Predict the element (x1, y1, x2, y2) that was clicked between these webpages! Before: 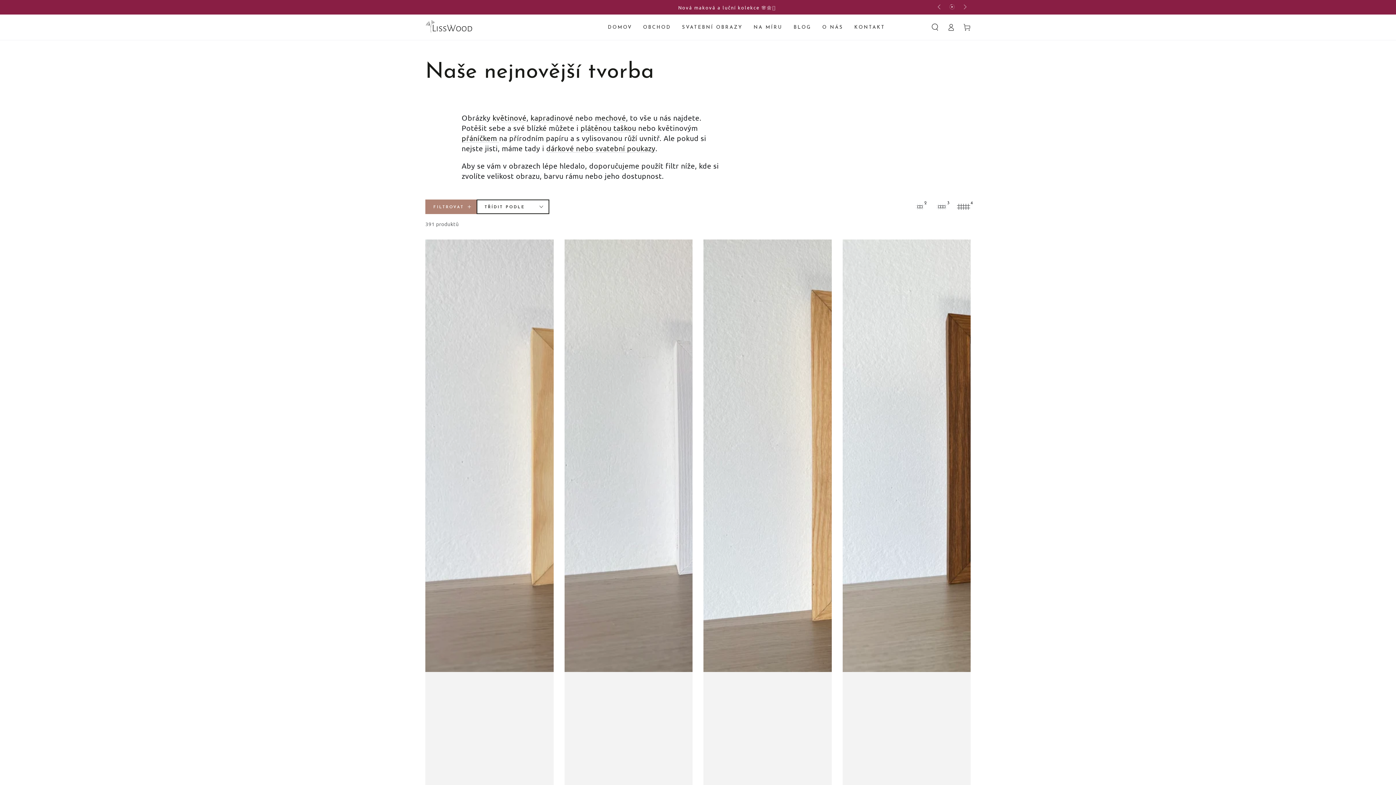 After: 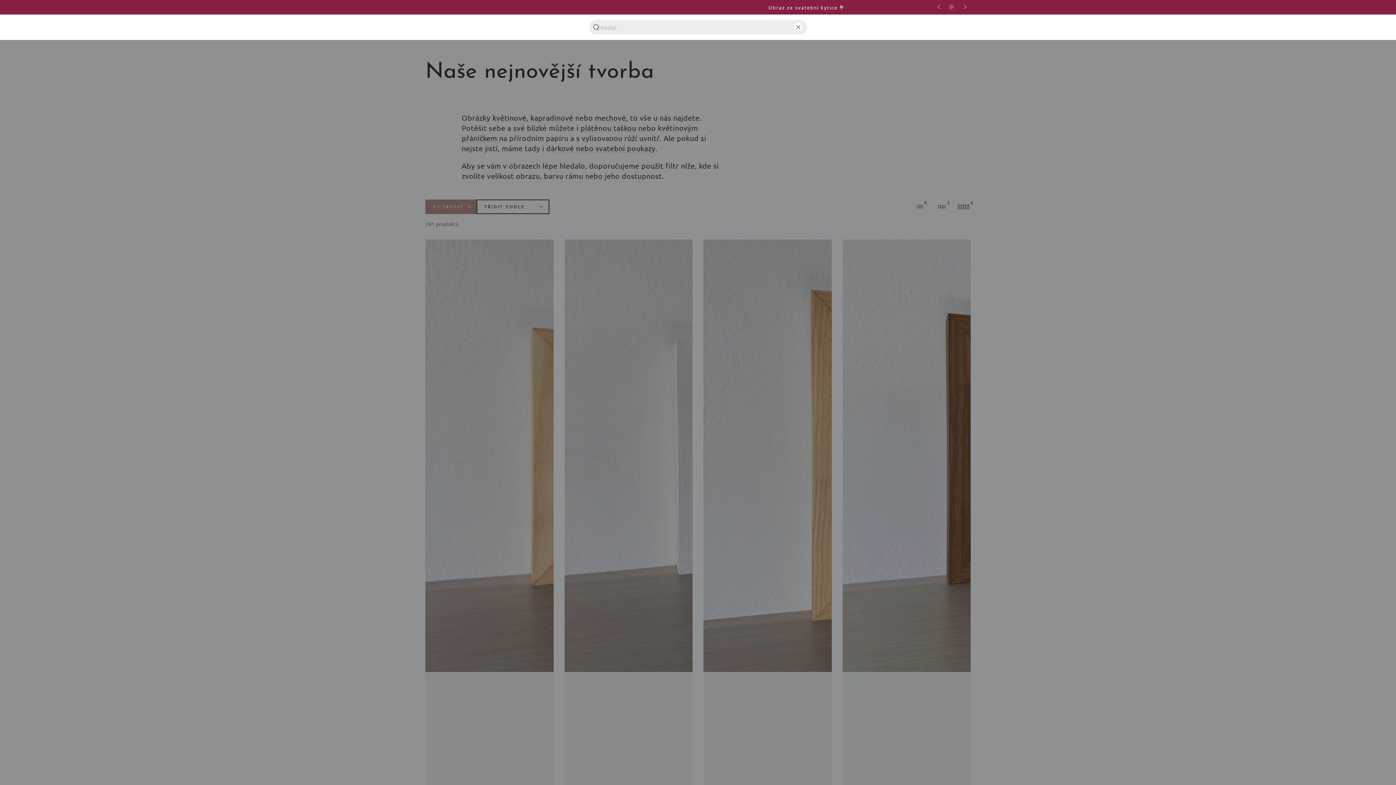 Action: label: Hledat u nás  bbox: (927, 19, 943, 35)